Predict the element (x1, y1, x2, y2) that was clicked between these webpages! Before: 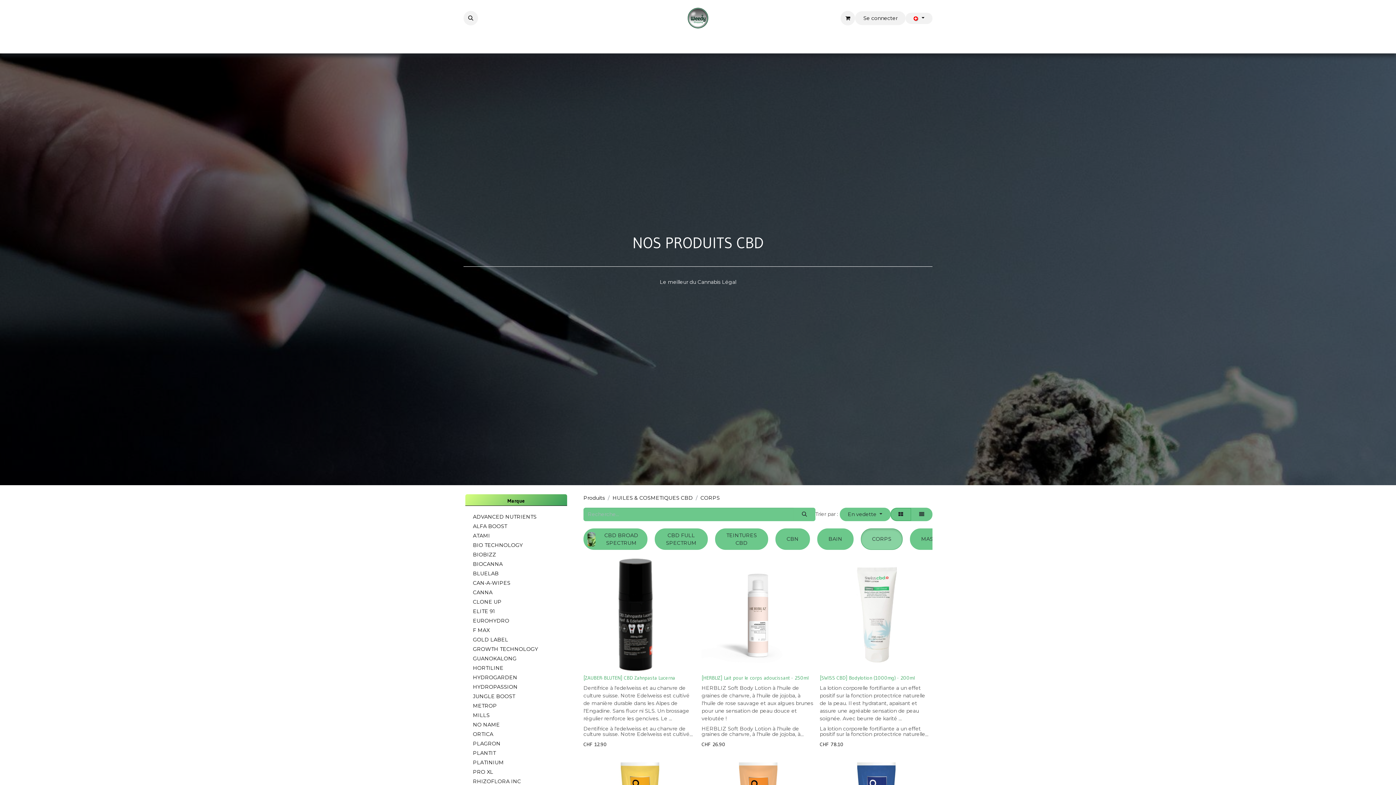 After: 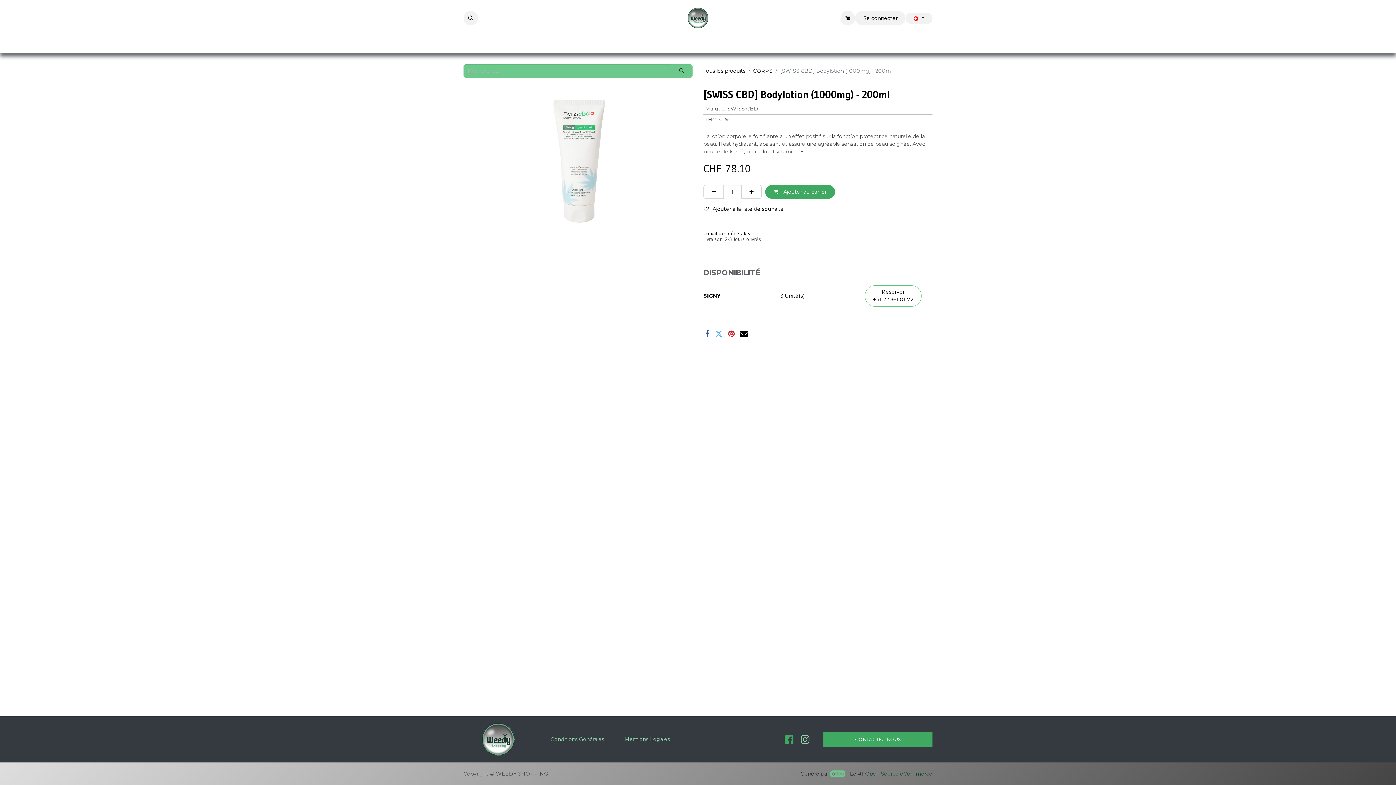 Action: label: [SWISS CBD] Bodylotion (1000mg) - 200ml bbox: (820, 675, 914, 681)